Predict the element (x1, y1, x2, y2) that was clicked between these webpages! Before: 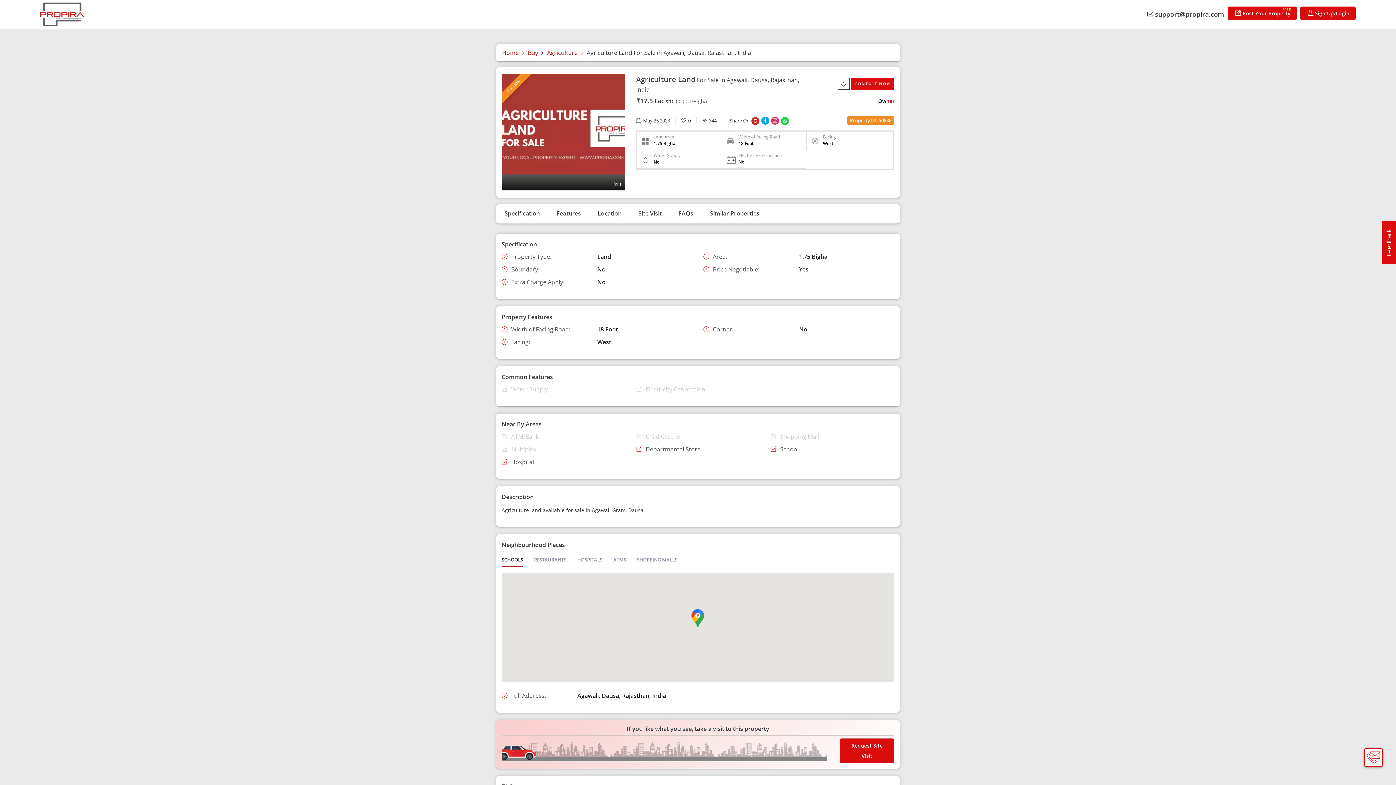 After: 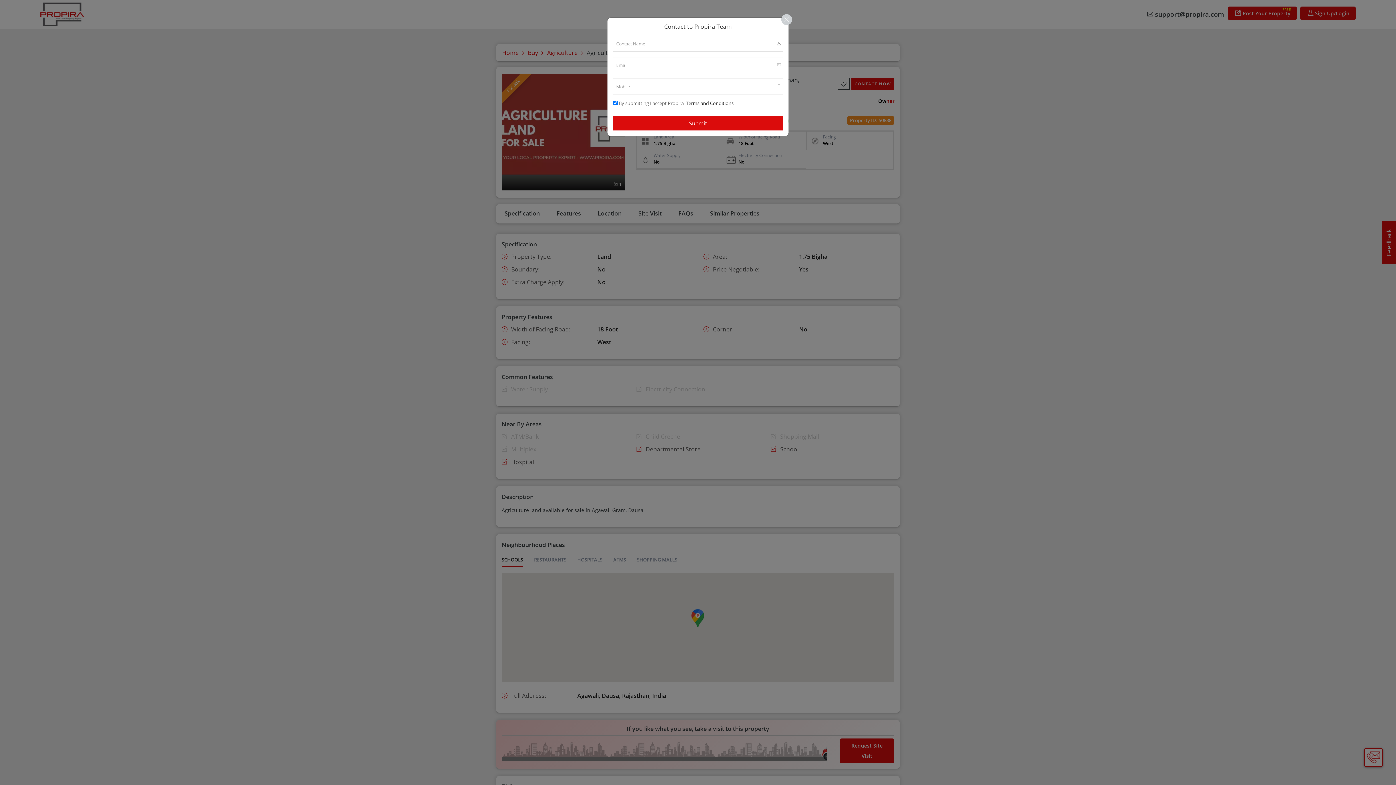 Action: bbox: (840, 738, 894, 763) label: Request Site Visit